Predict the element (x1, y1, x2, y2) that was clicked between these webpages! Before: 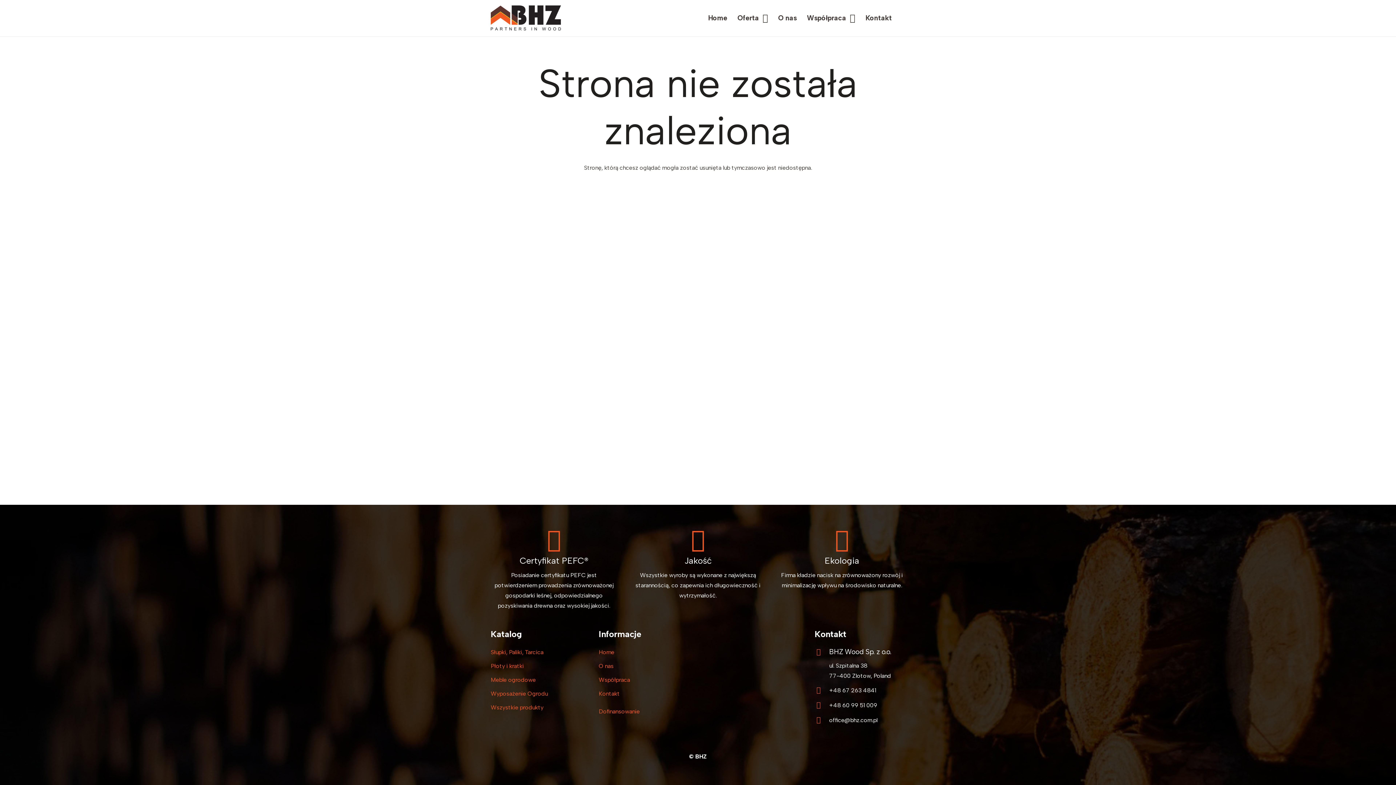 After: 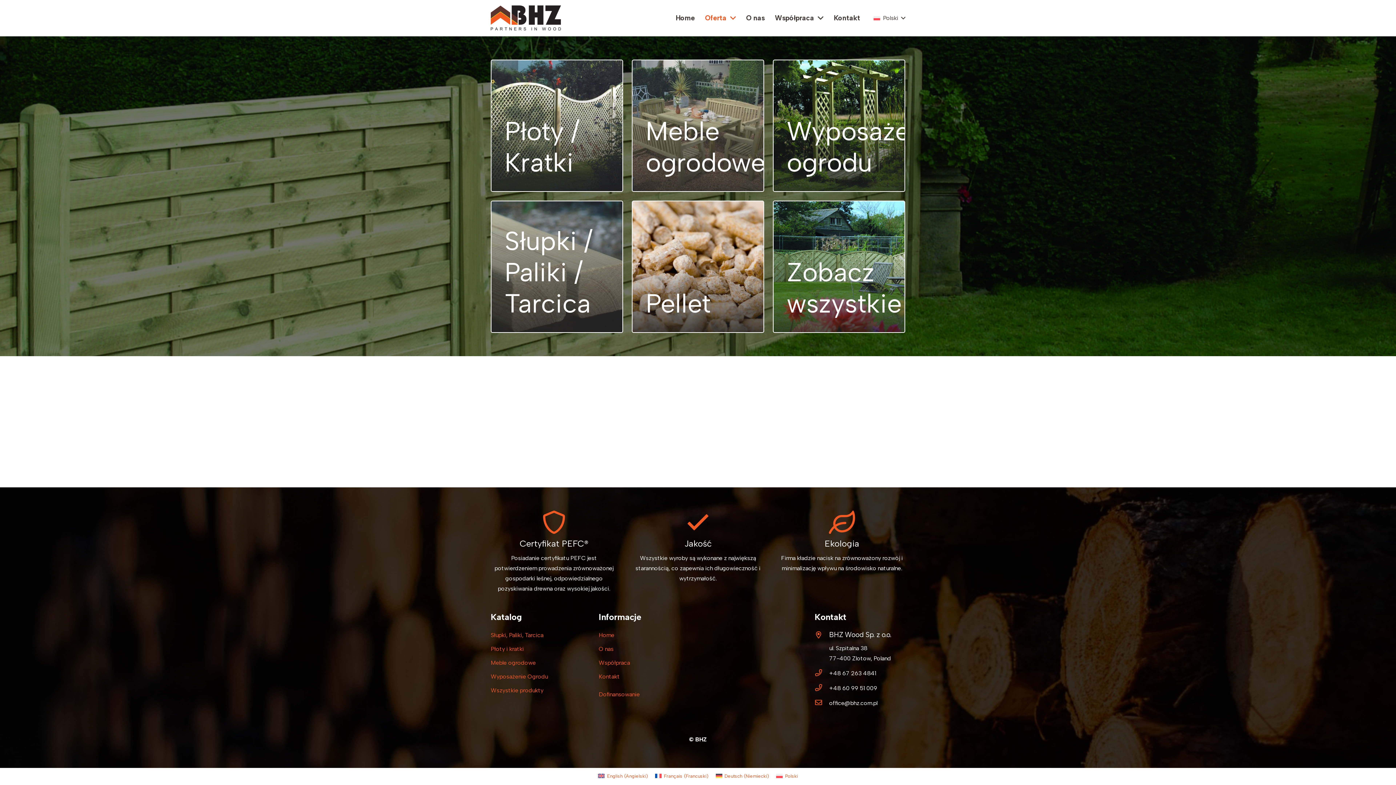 Action: bbox: (732, 0, 773, 36) label: Oferta